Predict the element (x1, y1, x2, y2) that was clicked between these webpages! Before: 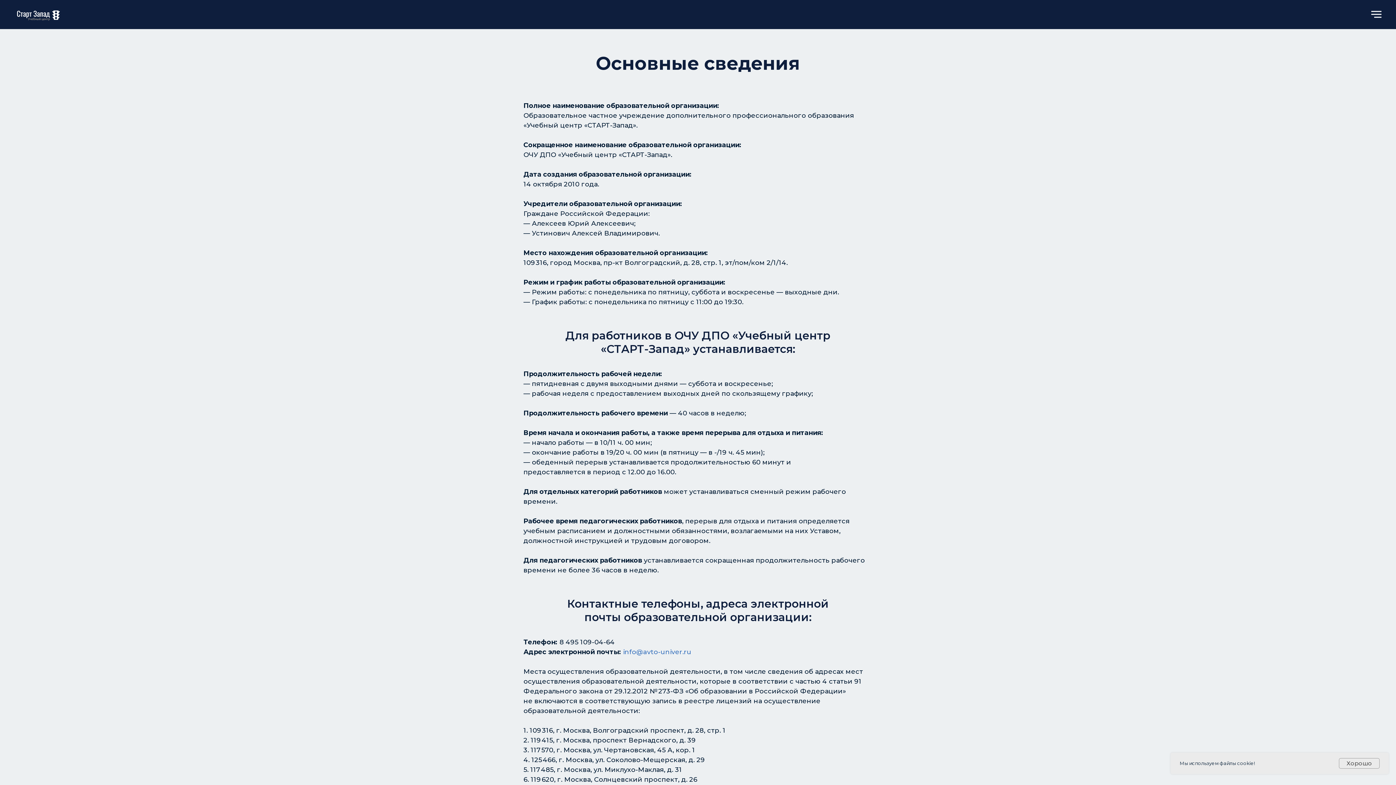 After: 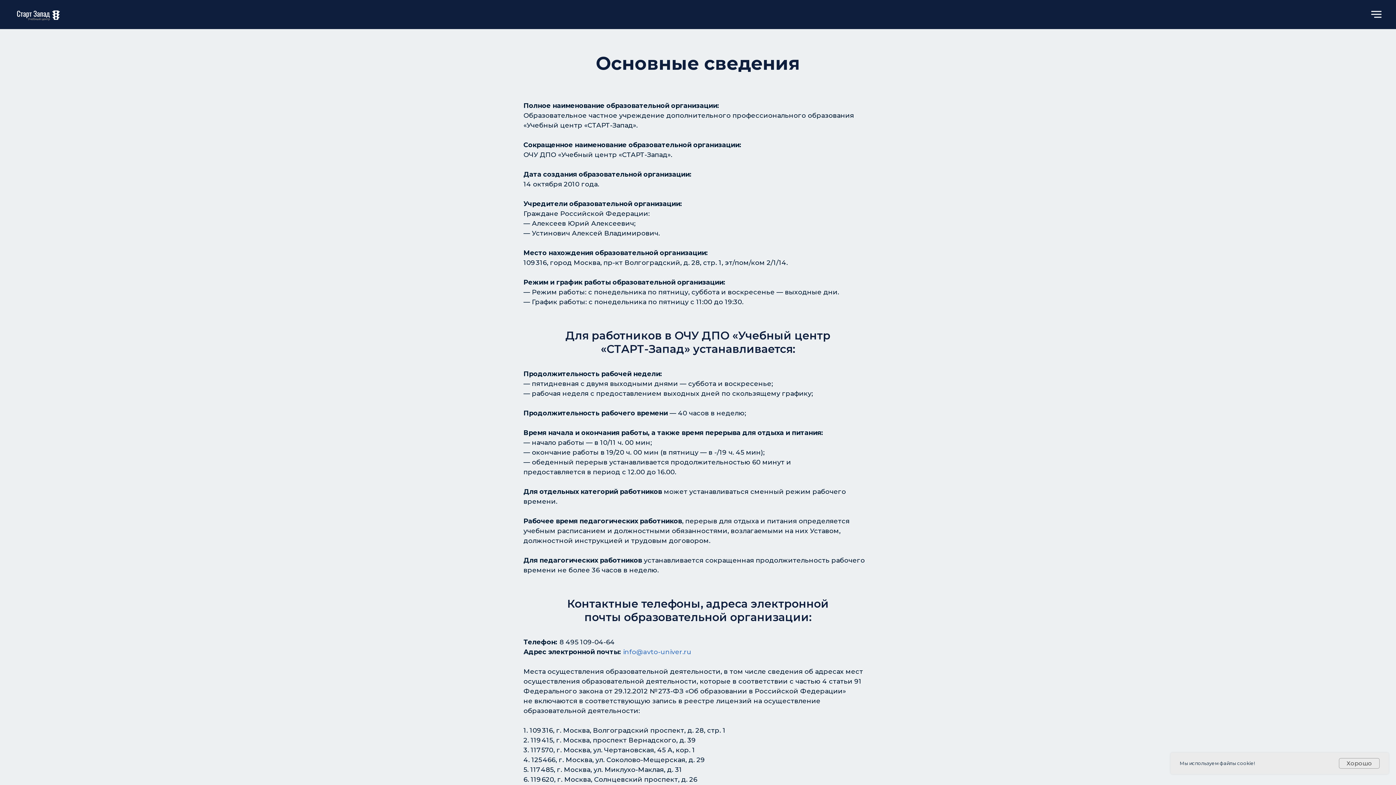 Action: bbox: (623, 648, 691, 656) label: info@avto-univer.ru